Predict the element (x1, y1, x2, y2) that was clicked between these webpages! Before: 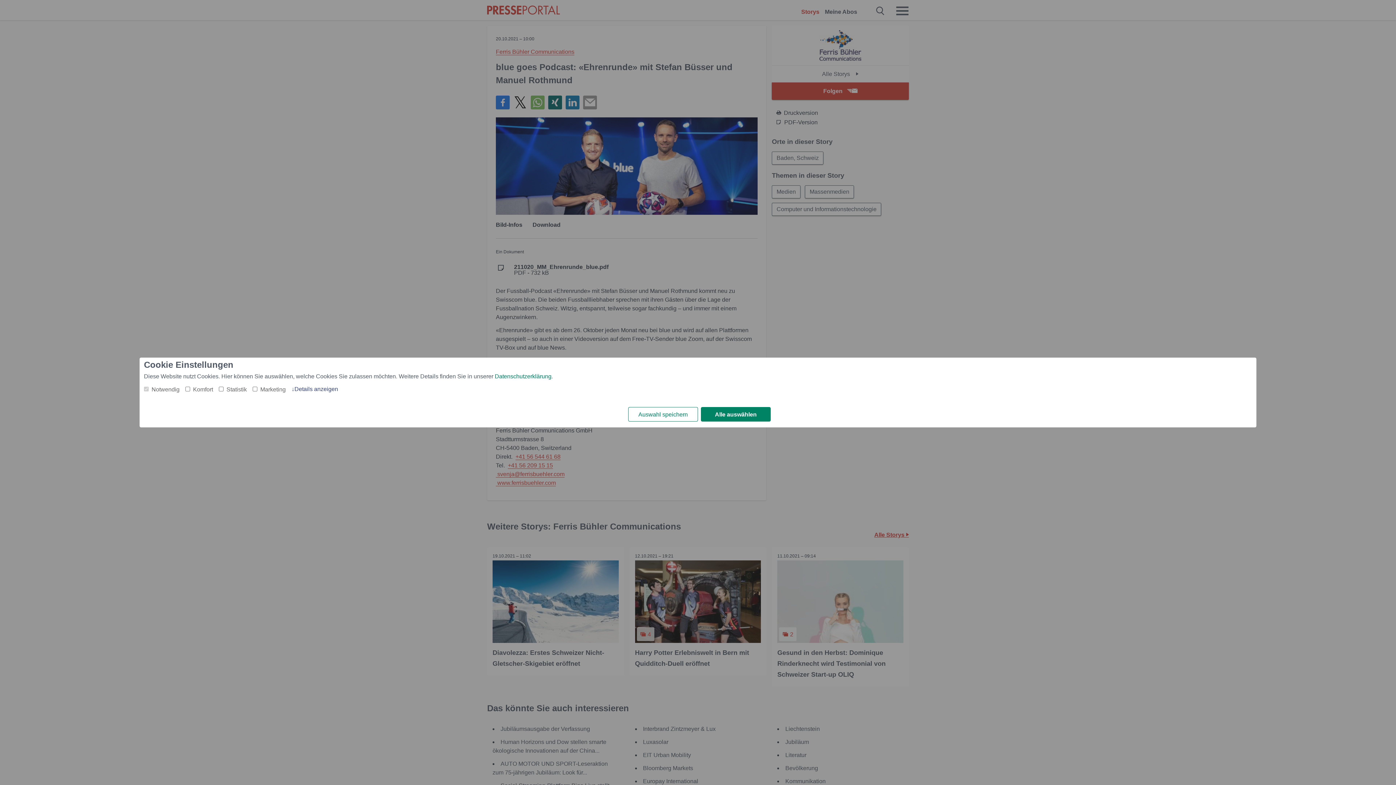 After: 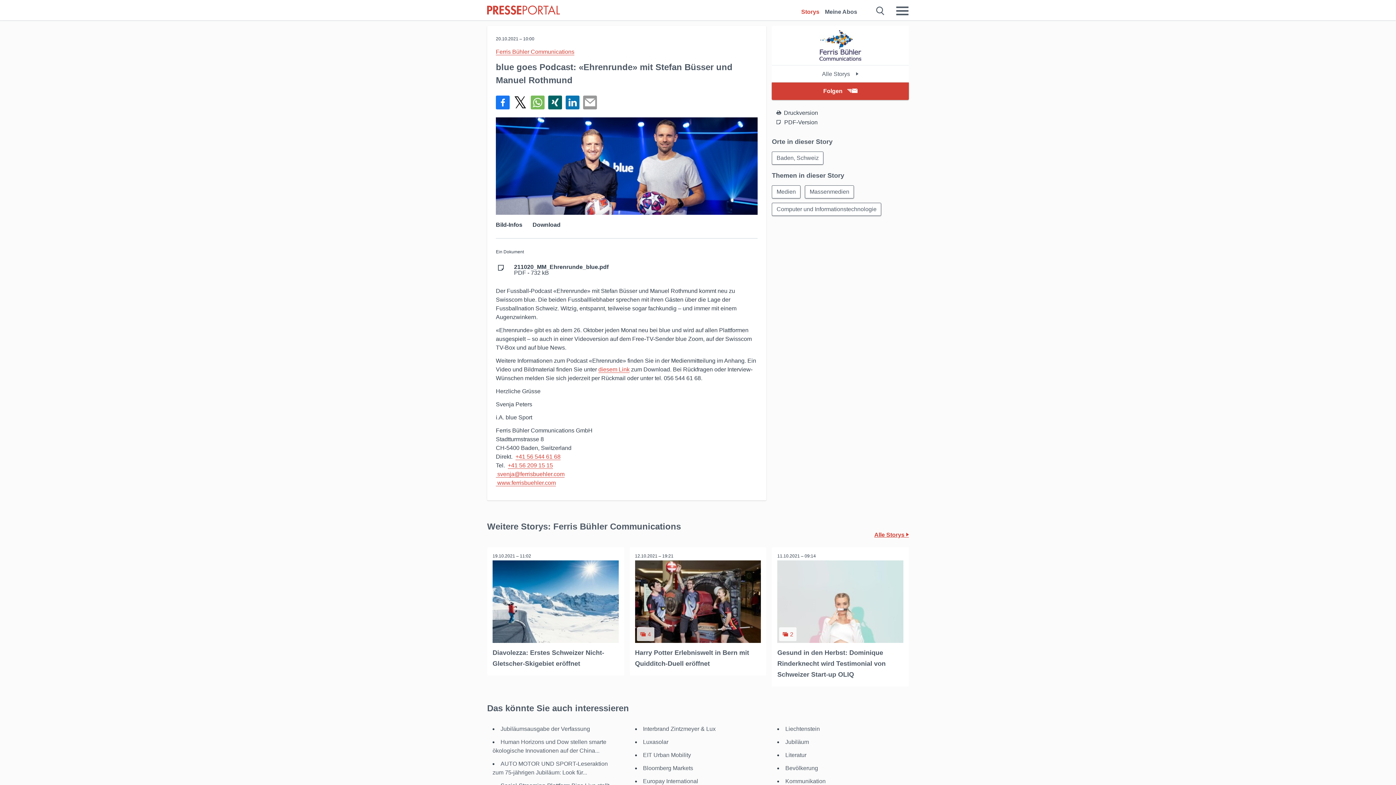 Action: bbox: (701, 407, 770, 421) label: Alle auswählen